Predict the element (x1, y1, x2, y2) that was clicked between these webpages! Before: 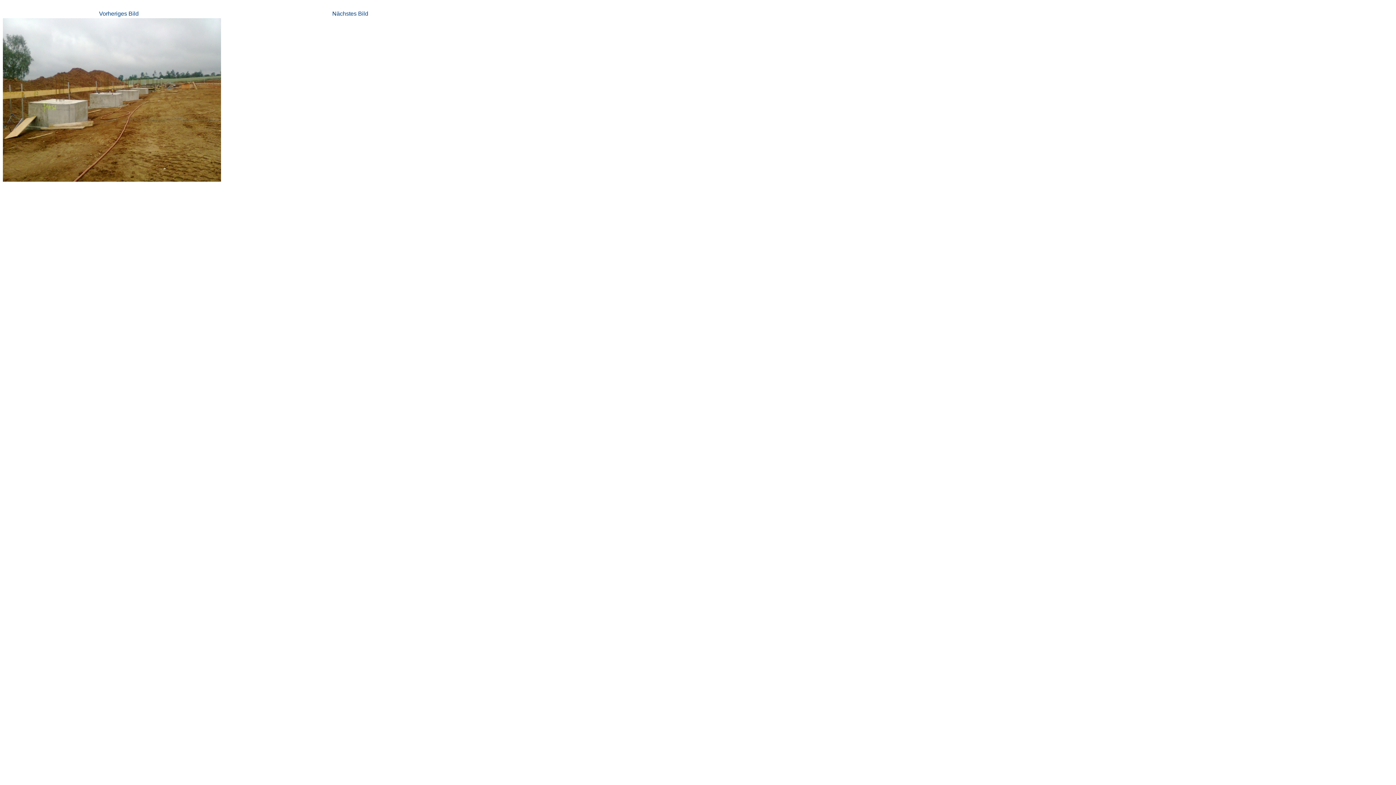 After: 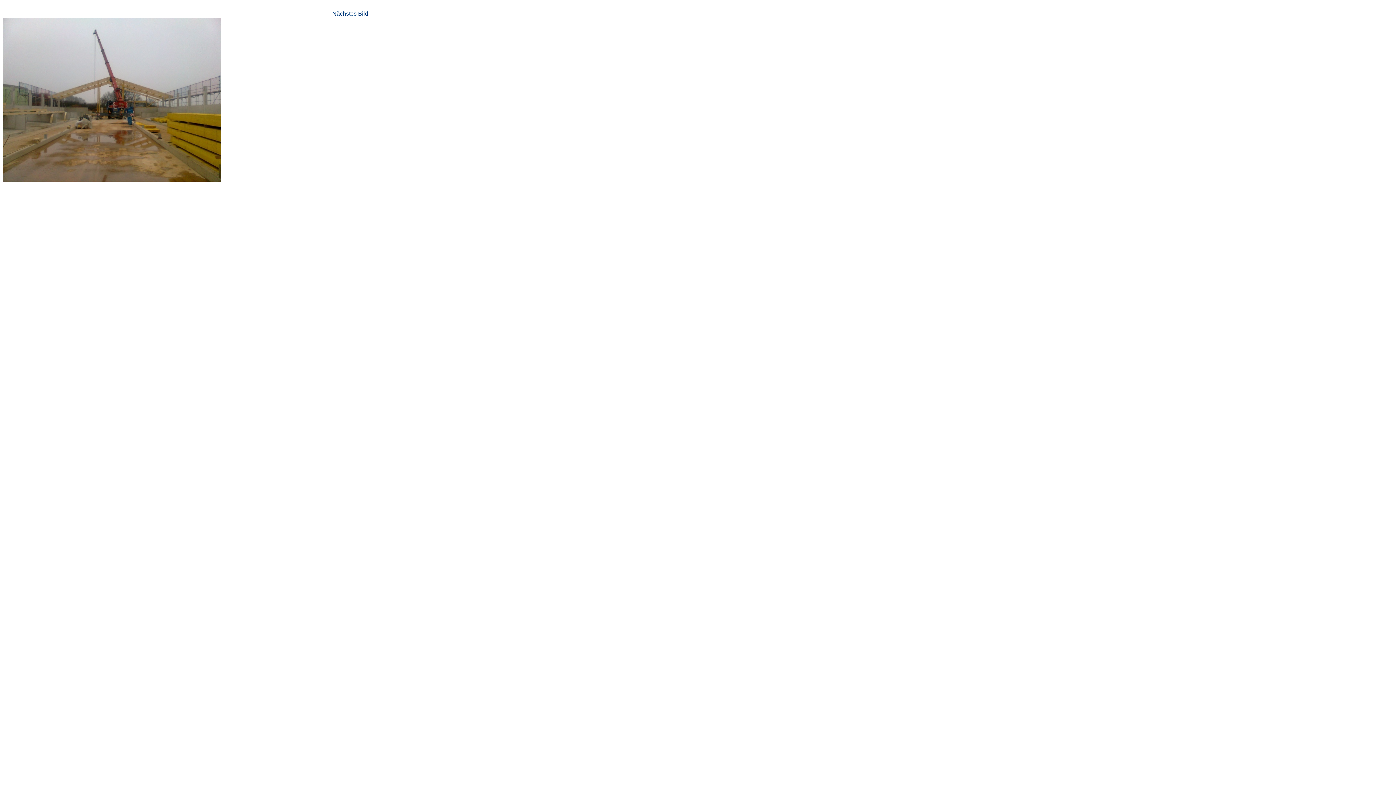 Action: label: Vorheriges Bild bbox: (99, 10, 138, 16)